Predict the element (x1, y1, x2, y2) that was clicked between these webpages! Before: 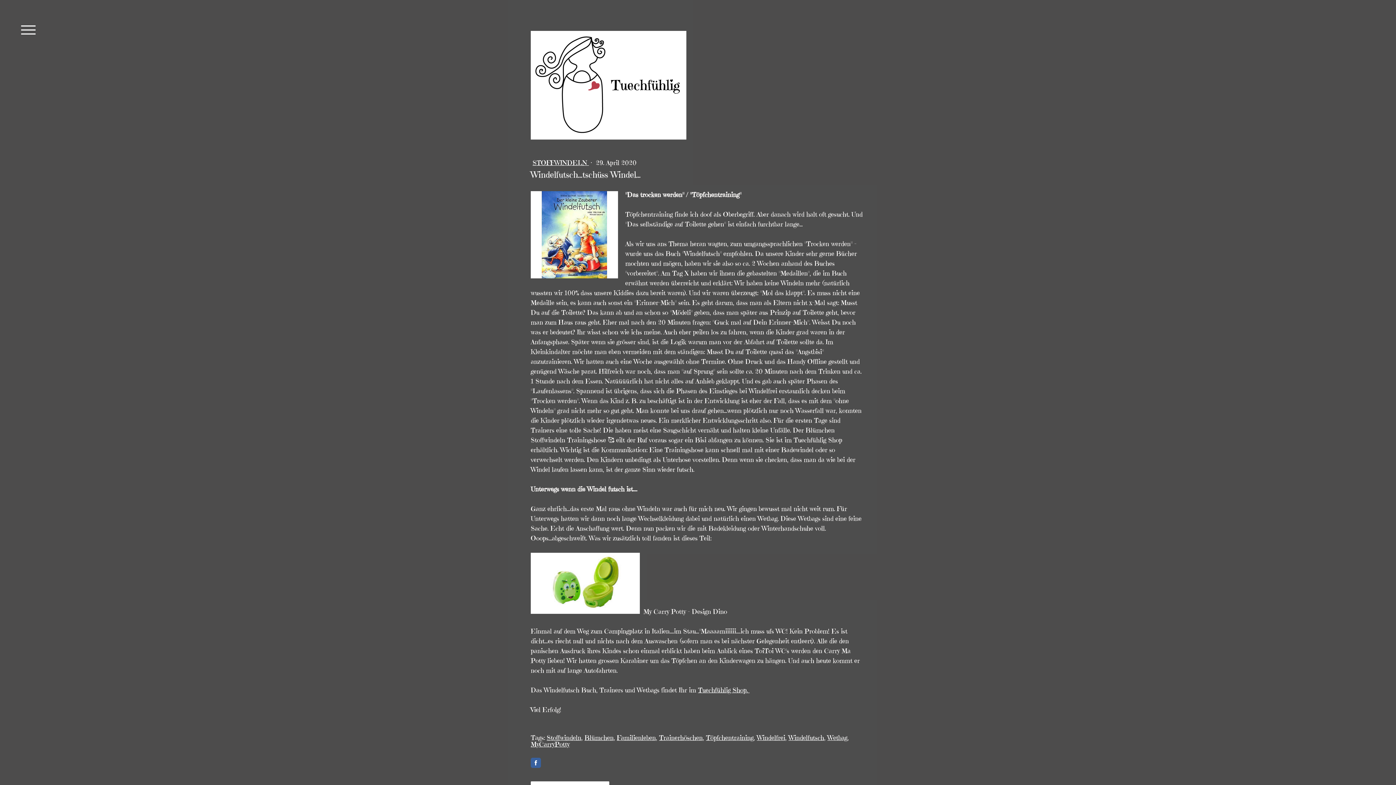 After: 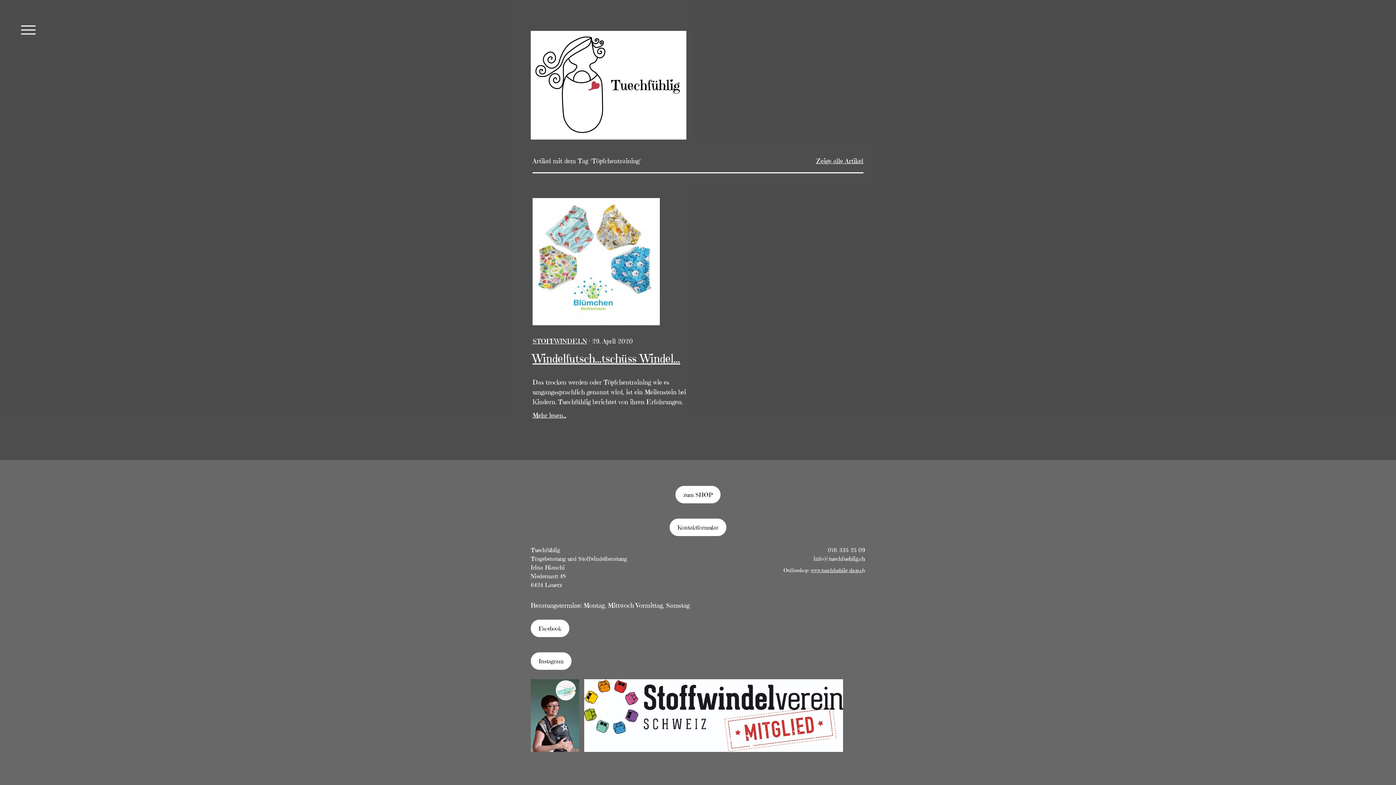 Action: label: Töpfchentraining bbox: (706, 733, 753, 742)